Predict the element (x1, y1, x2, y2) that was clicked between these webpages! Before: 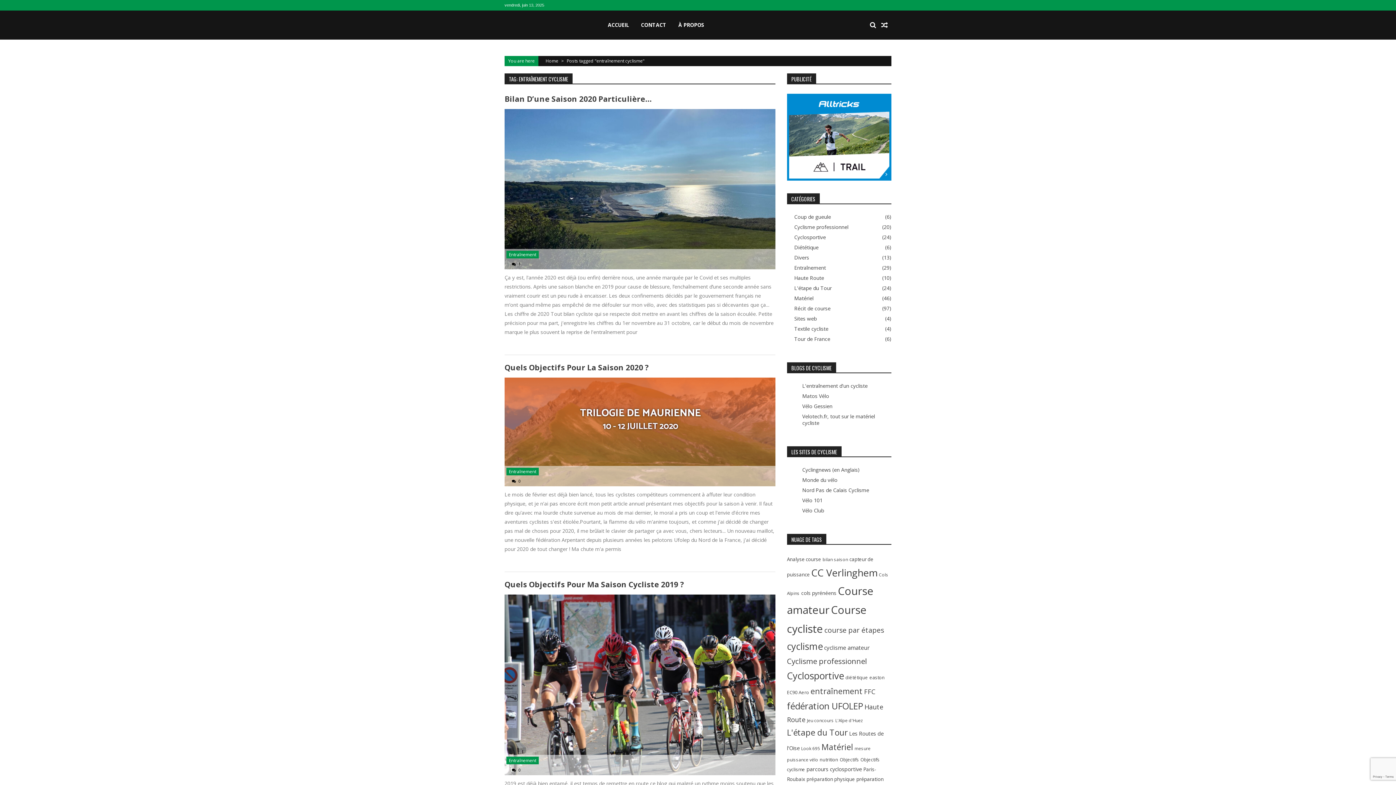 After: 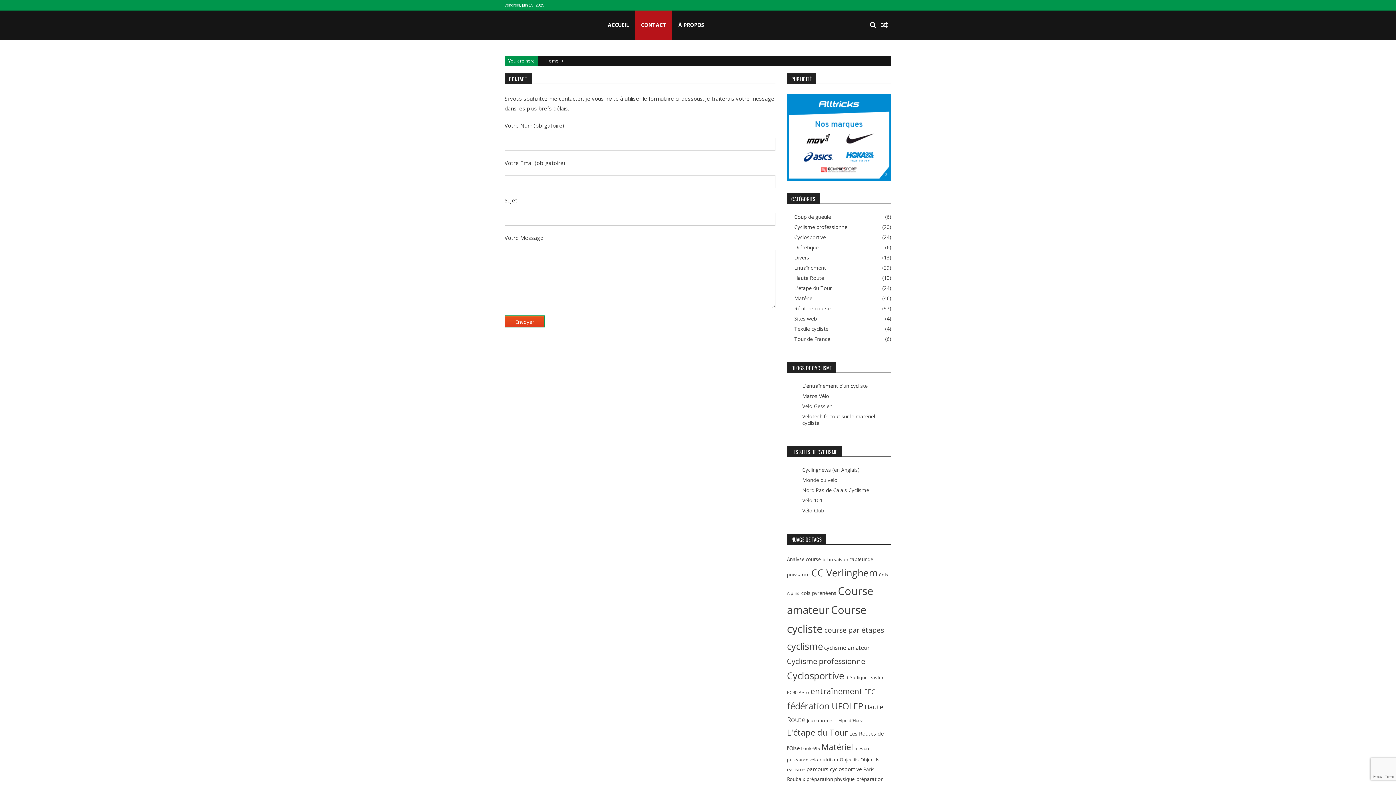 Action: bbox: (641, 21, 666, 28) label: CONTACT